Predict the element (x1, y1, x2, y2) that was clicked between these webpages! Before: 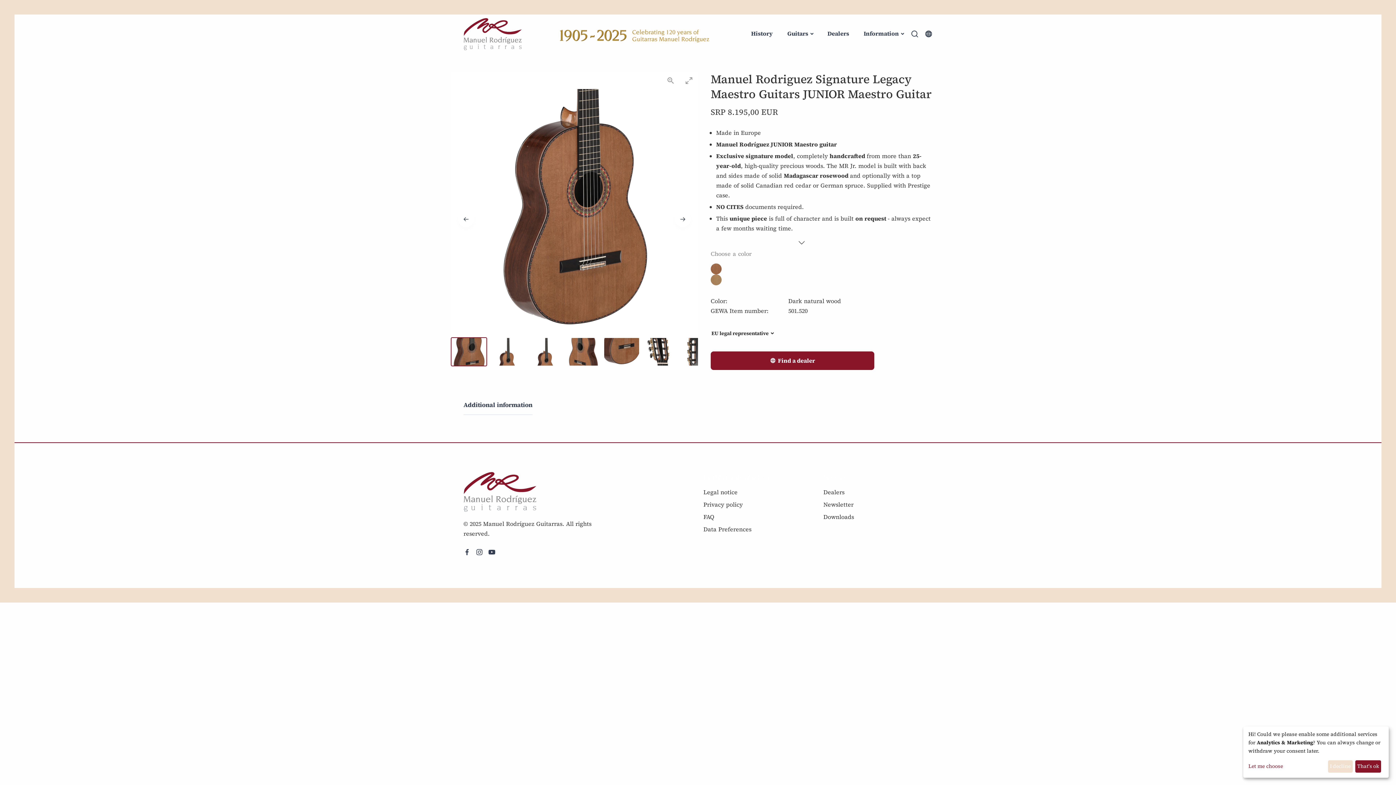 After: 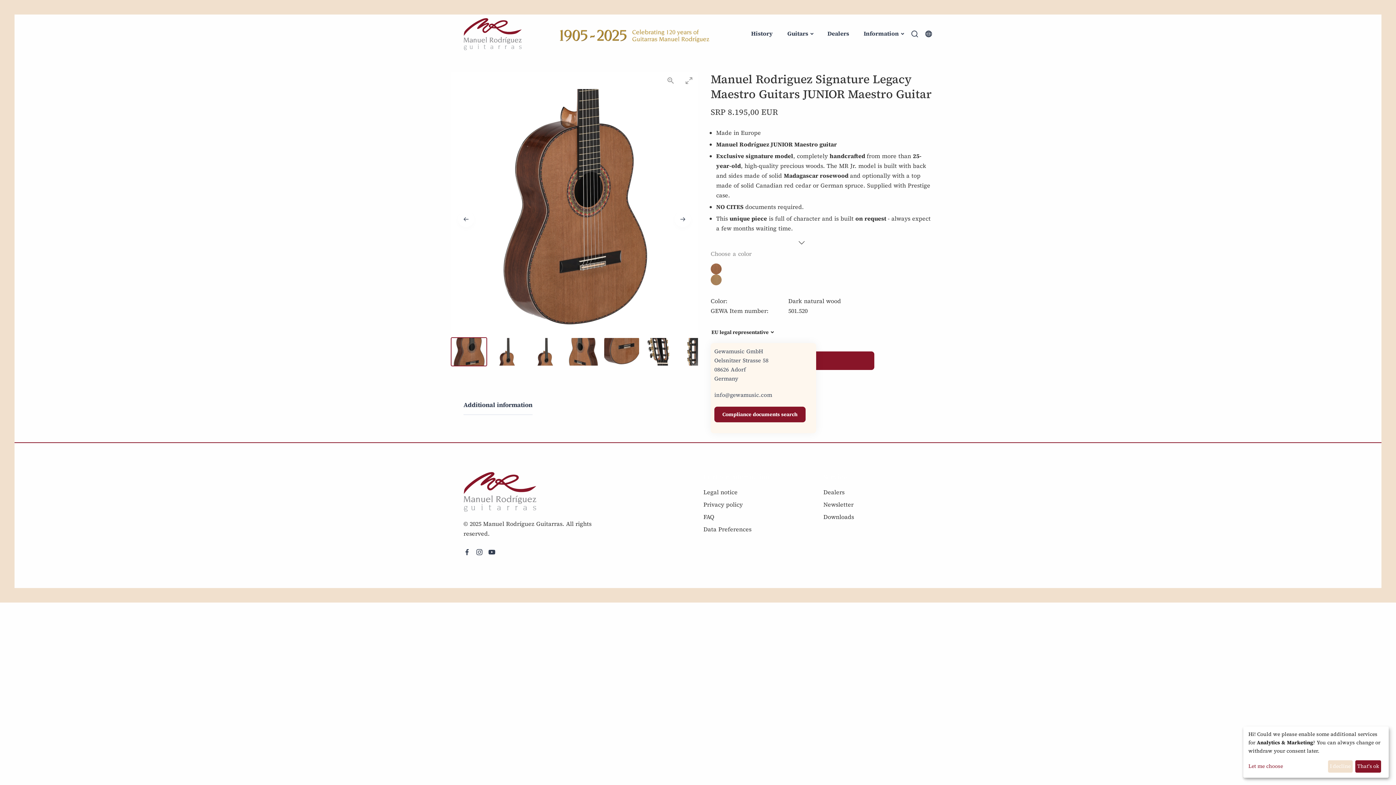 Action: label: EU legal representative bbox: (710, 324, 781, 342)